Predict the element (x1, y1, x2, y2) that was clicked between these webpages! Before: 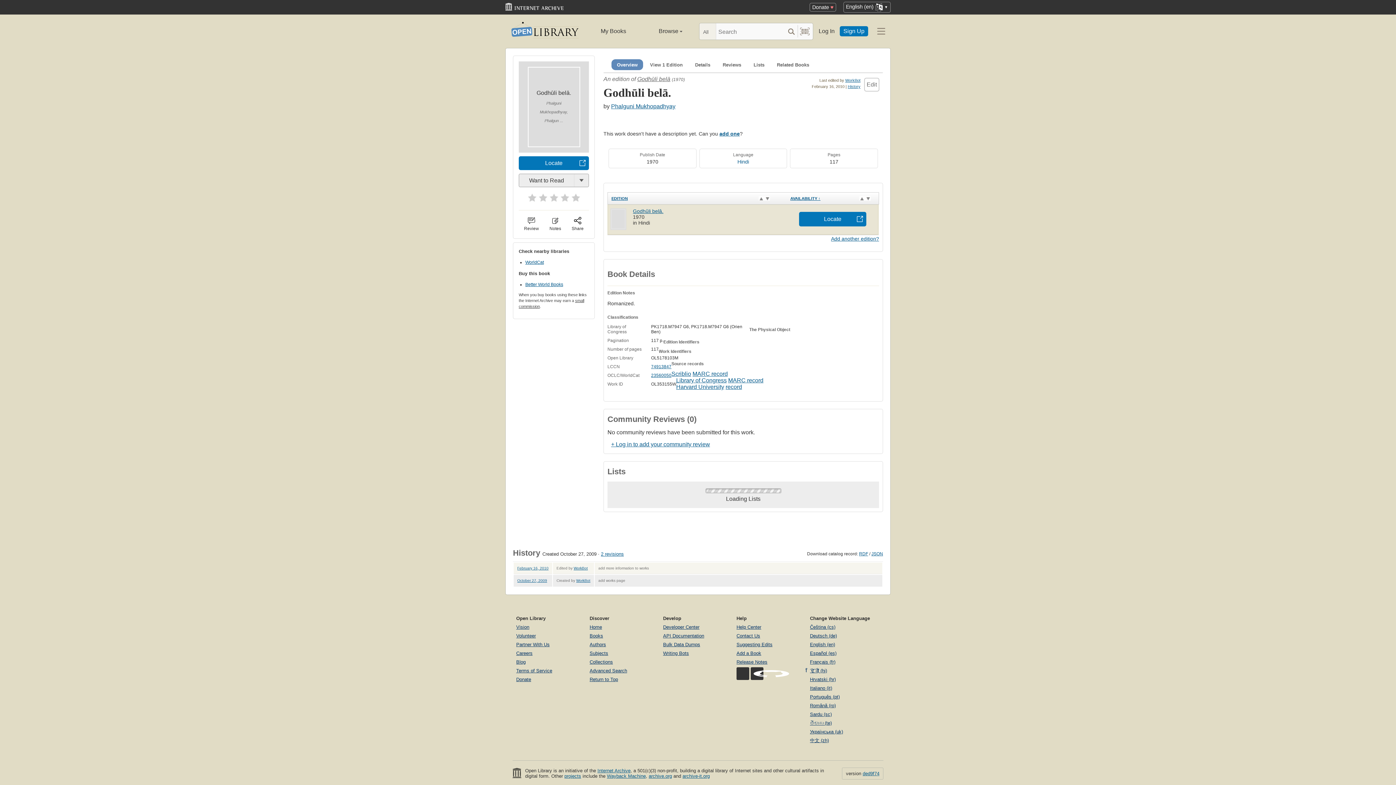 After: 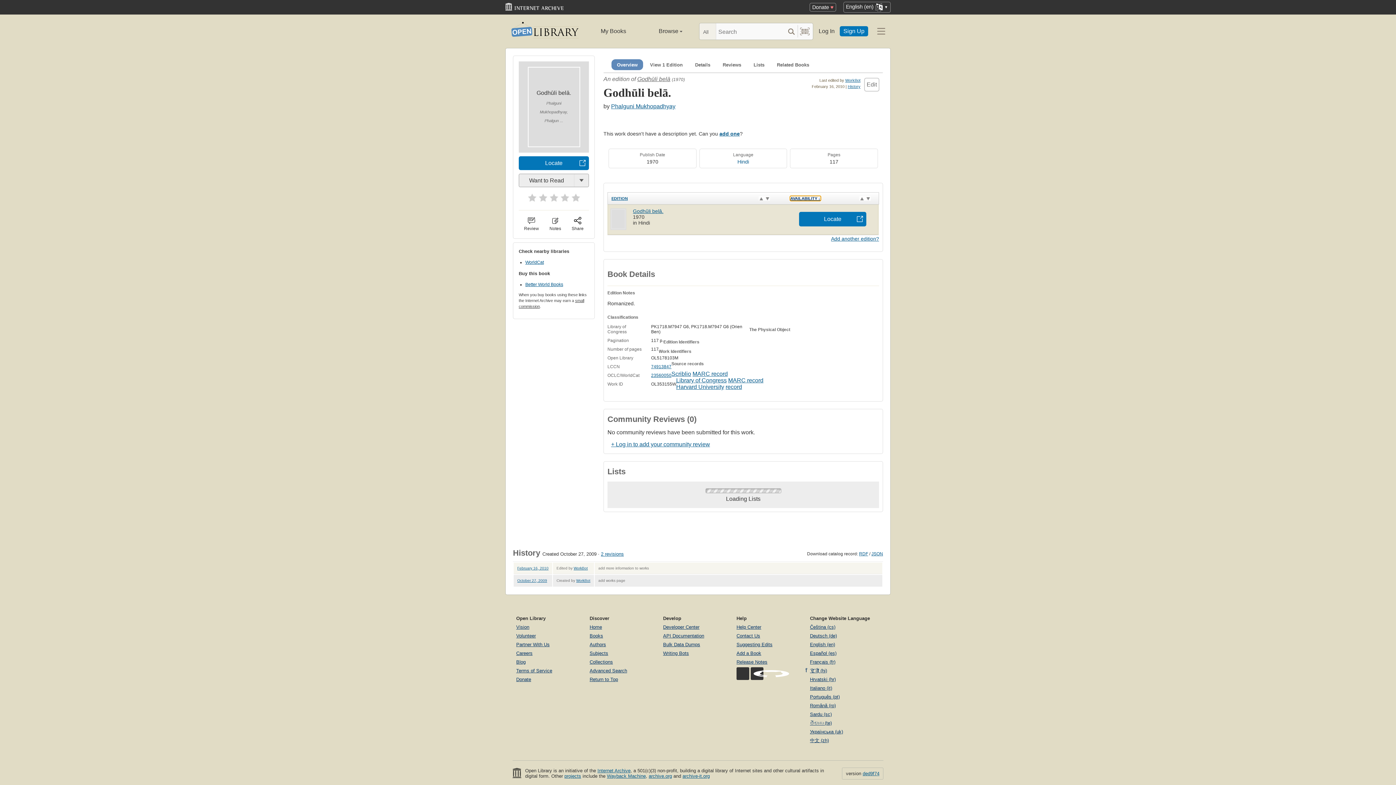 Action: label: AVAILABILITY ↑ bbox: (790, 196, 820, 200)